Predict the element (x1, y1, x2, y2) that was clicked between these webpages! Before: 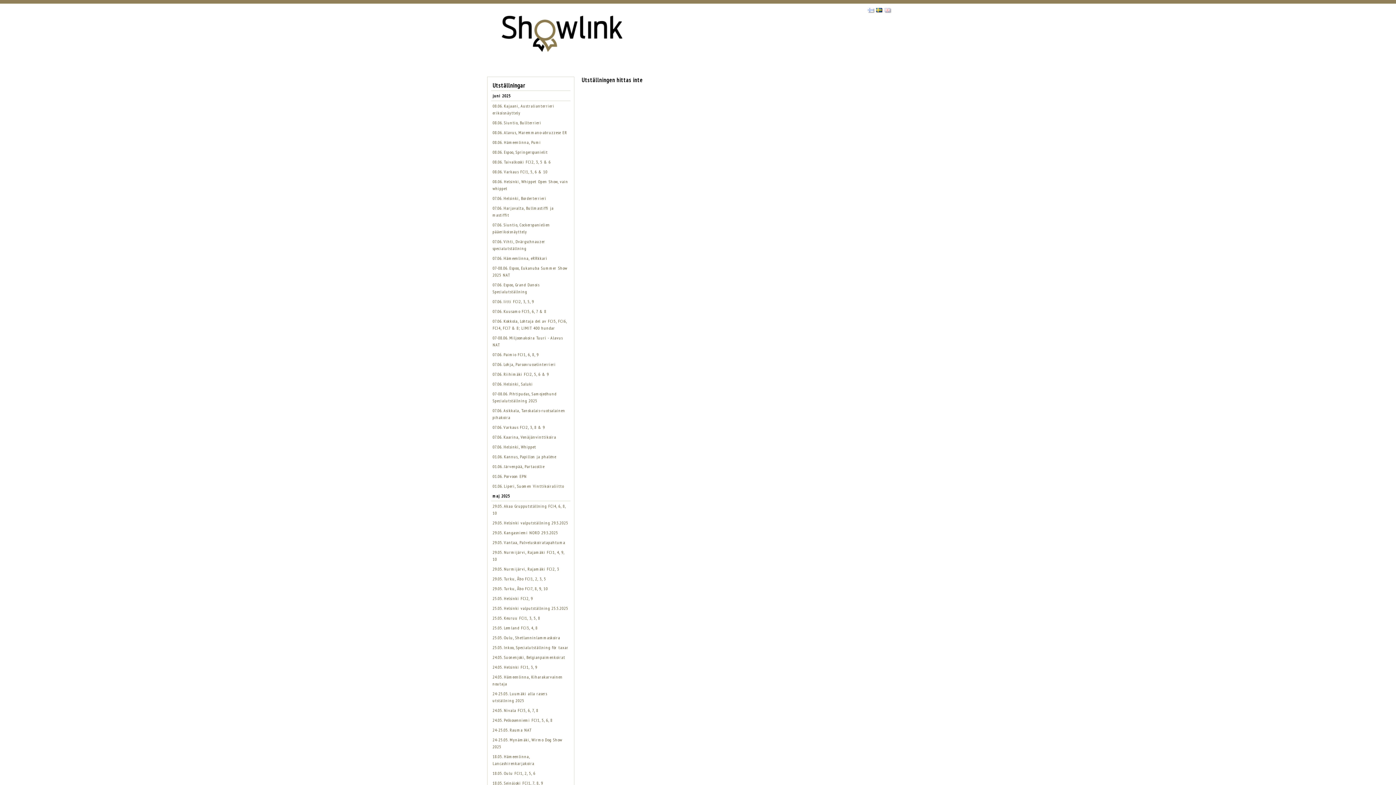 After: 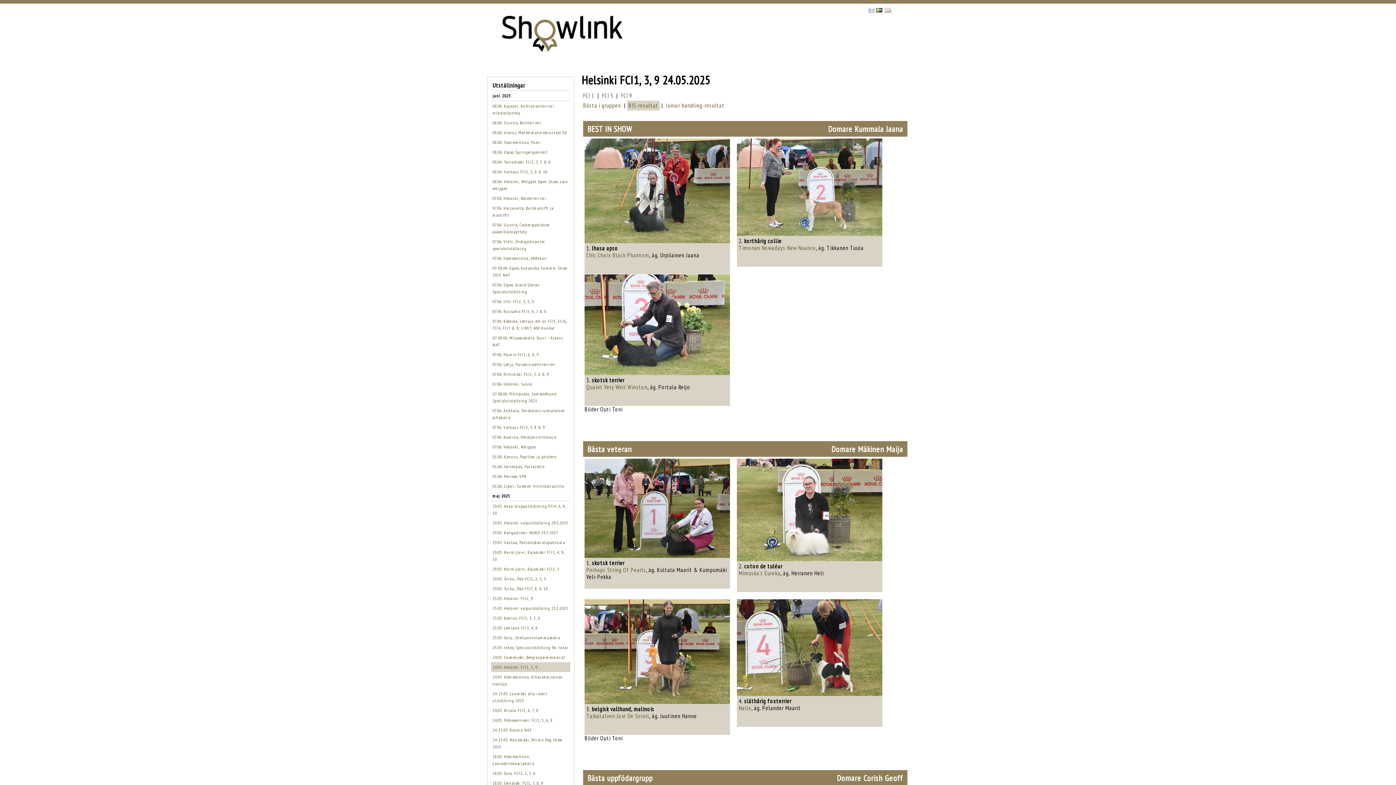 Action: bbox: (492, 664, 537, 670) label: 24.05. Helsinki FCI1, 3, 9